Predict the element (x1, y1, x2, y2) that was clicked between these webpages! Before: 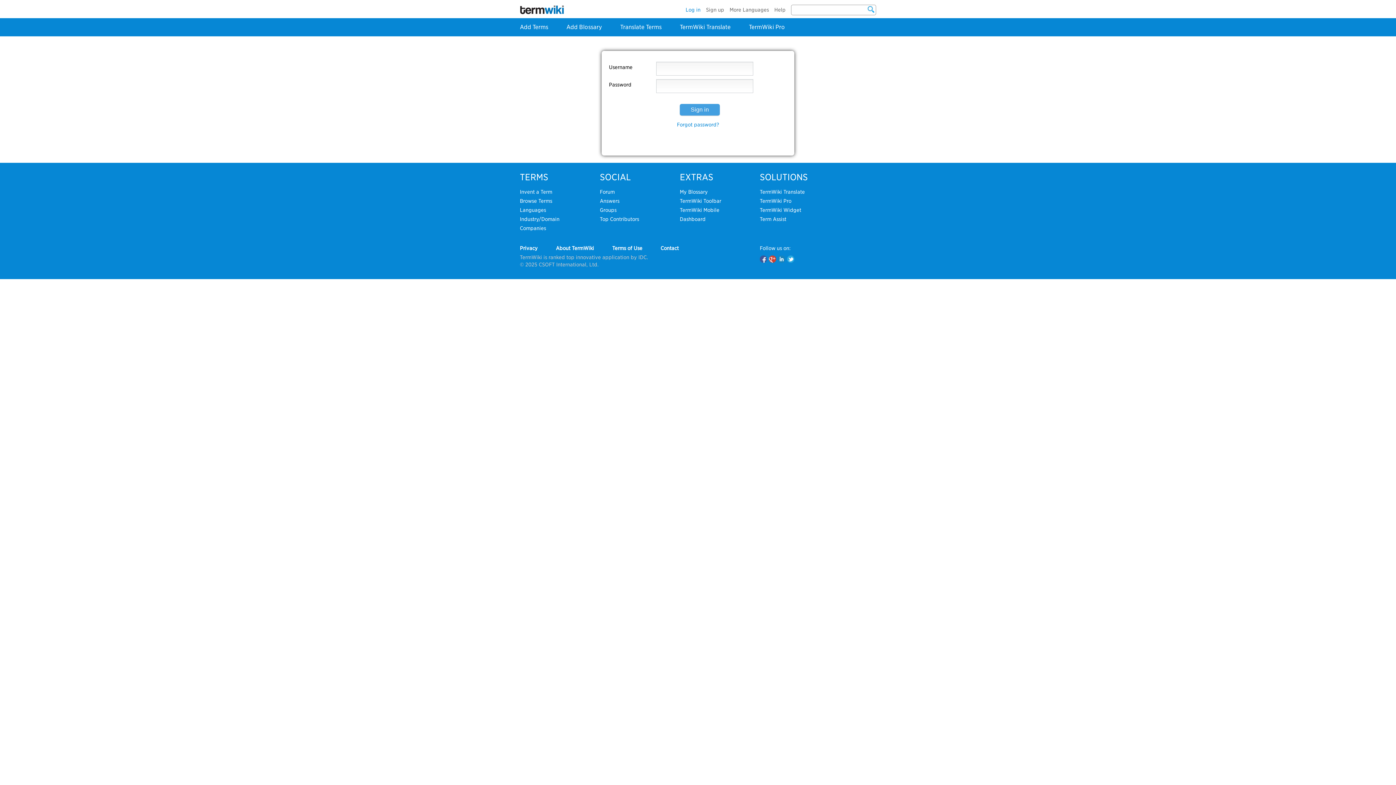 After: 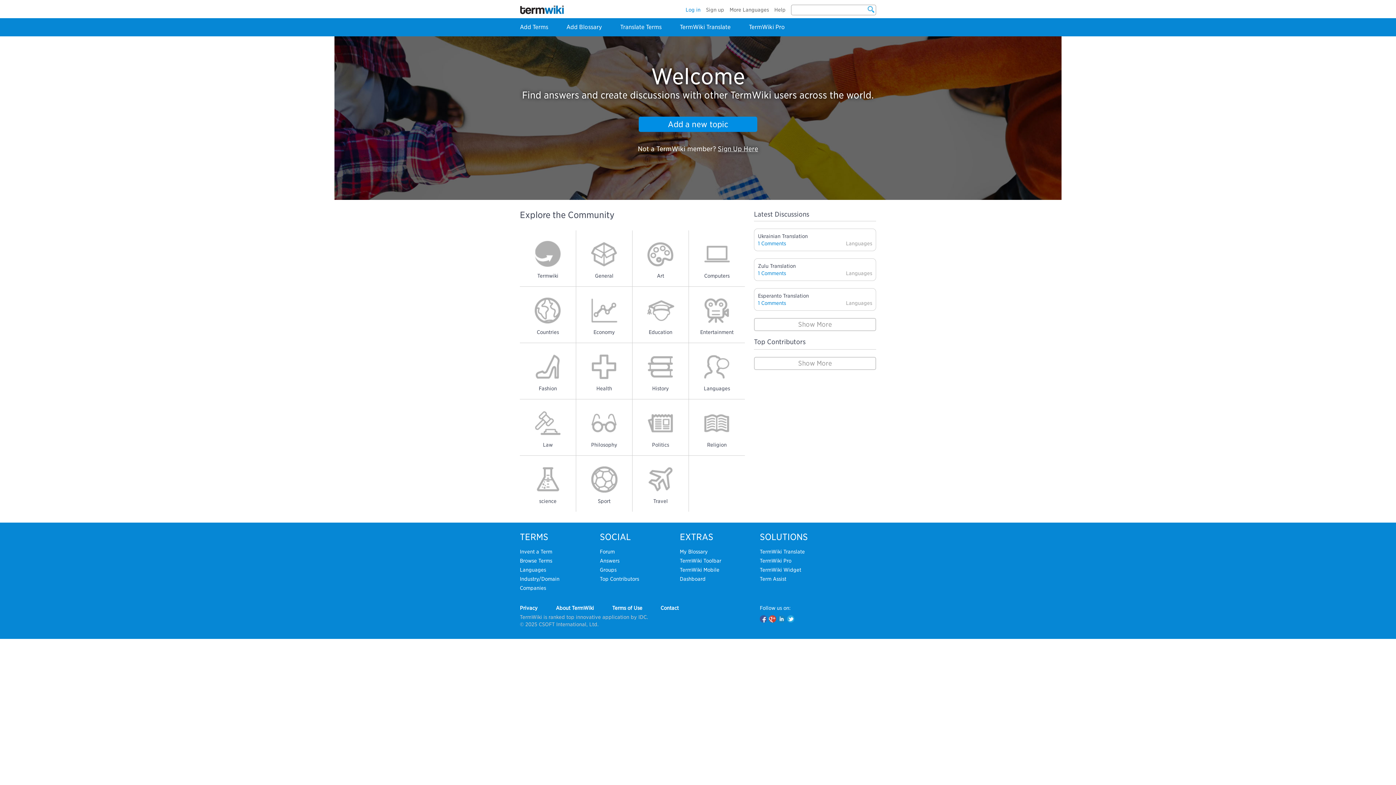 Action: label: Forum bbox: (600, 189, 614, 194)